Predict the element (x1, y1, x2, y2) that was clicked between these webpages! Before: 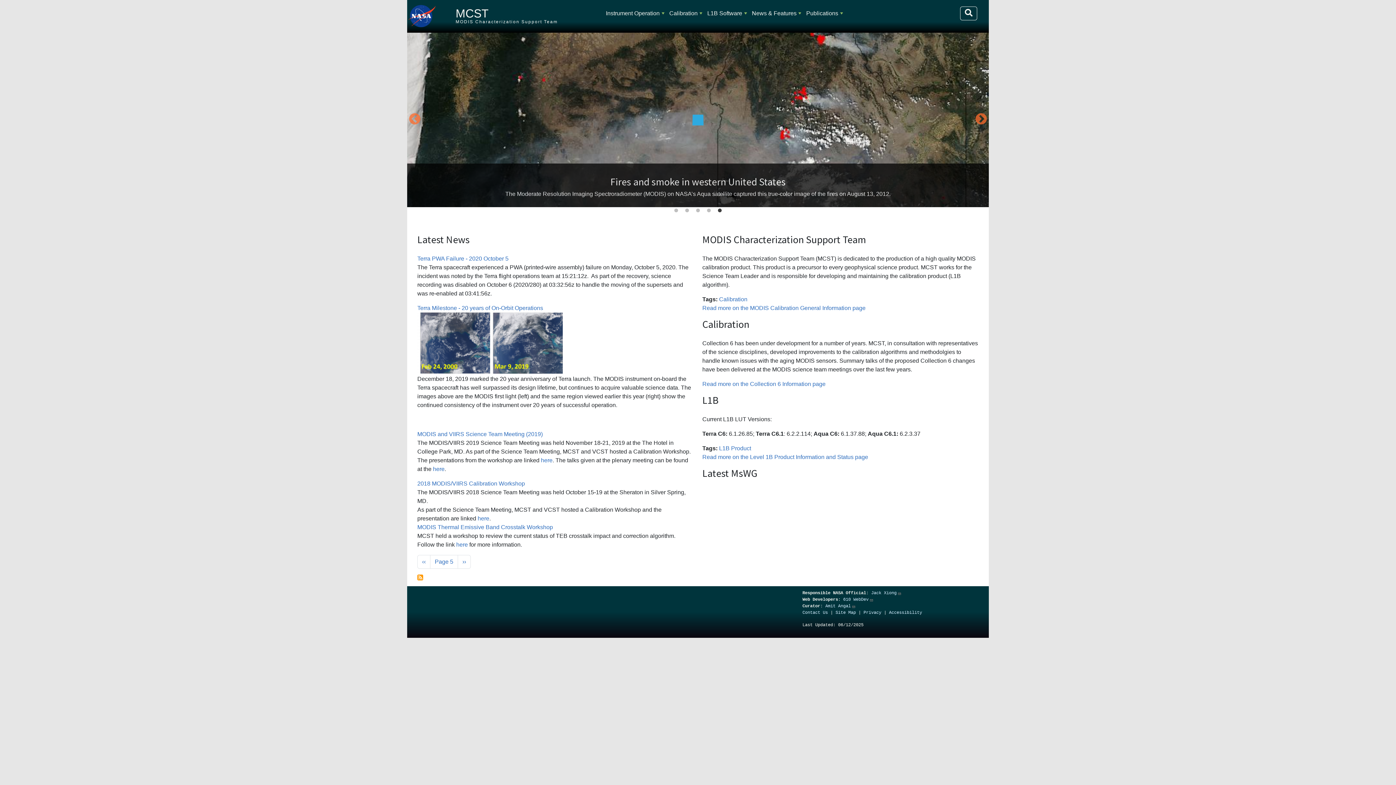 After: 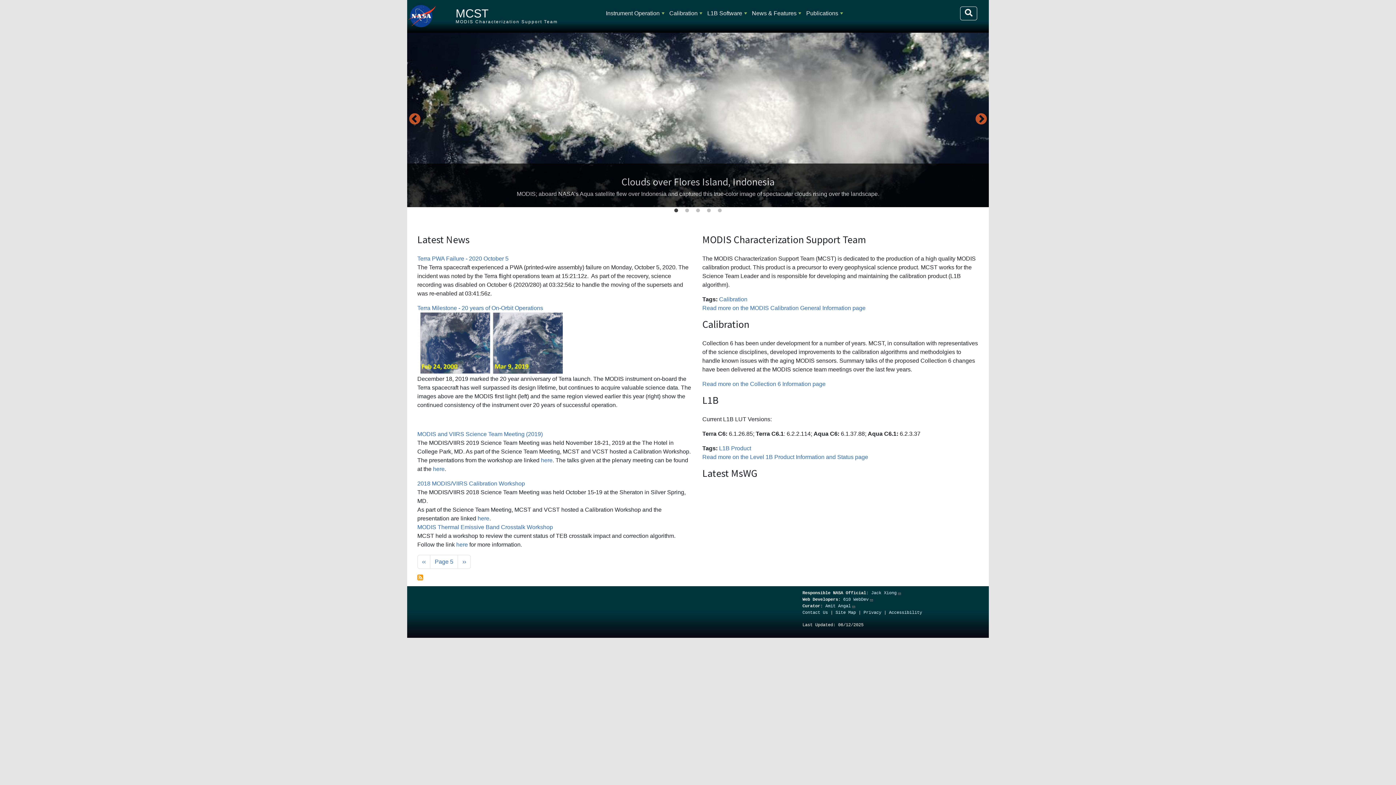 Action: bbox: (672, 207, 680, 214) label: 1